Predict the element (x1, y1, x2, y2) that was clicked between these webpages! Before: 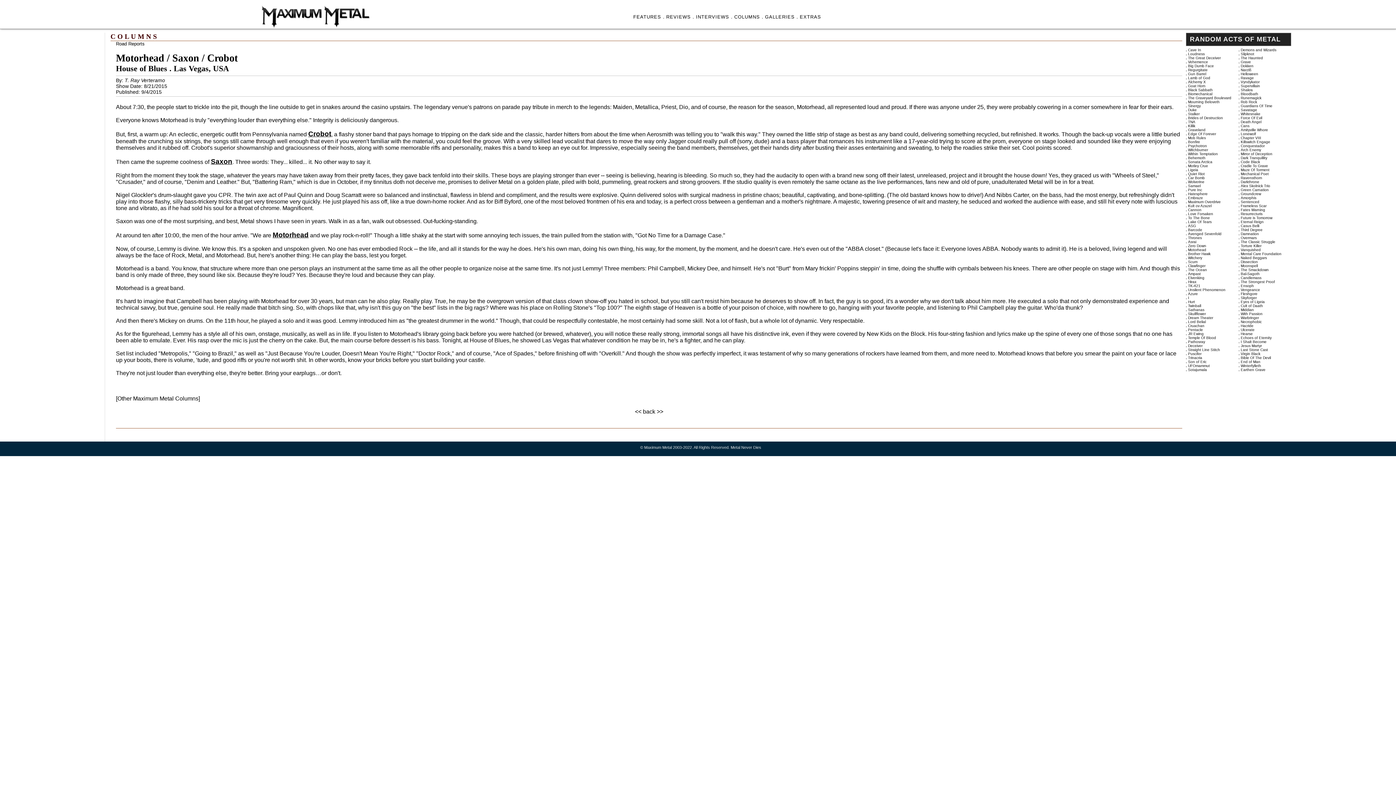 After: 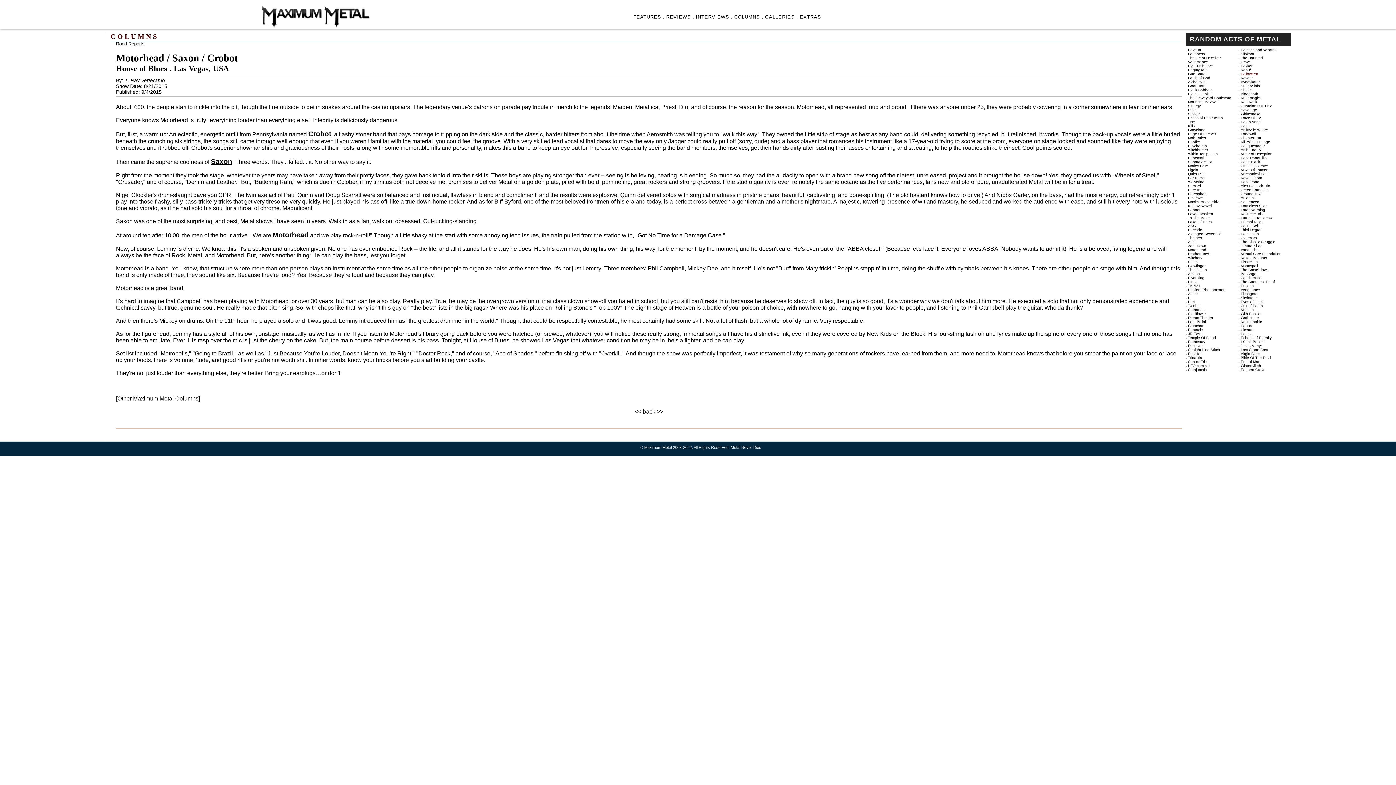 Action: label: Helloween bbox: (1241, 72, 1258, 76)